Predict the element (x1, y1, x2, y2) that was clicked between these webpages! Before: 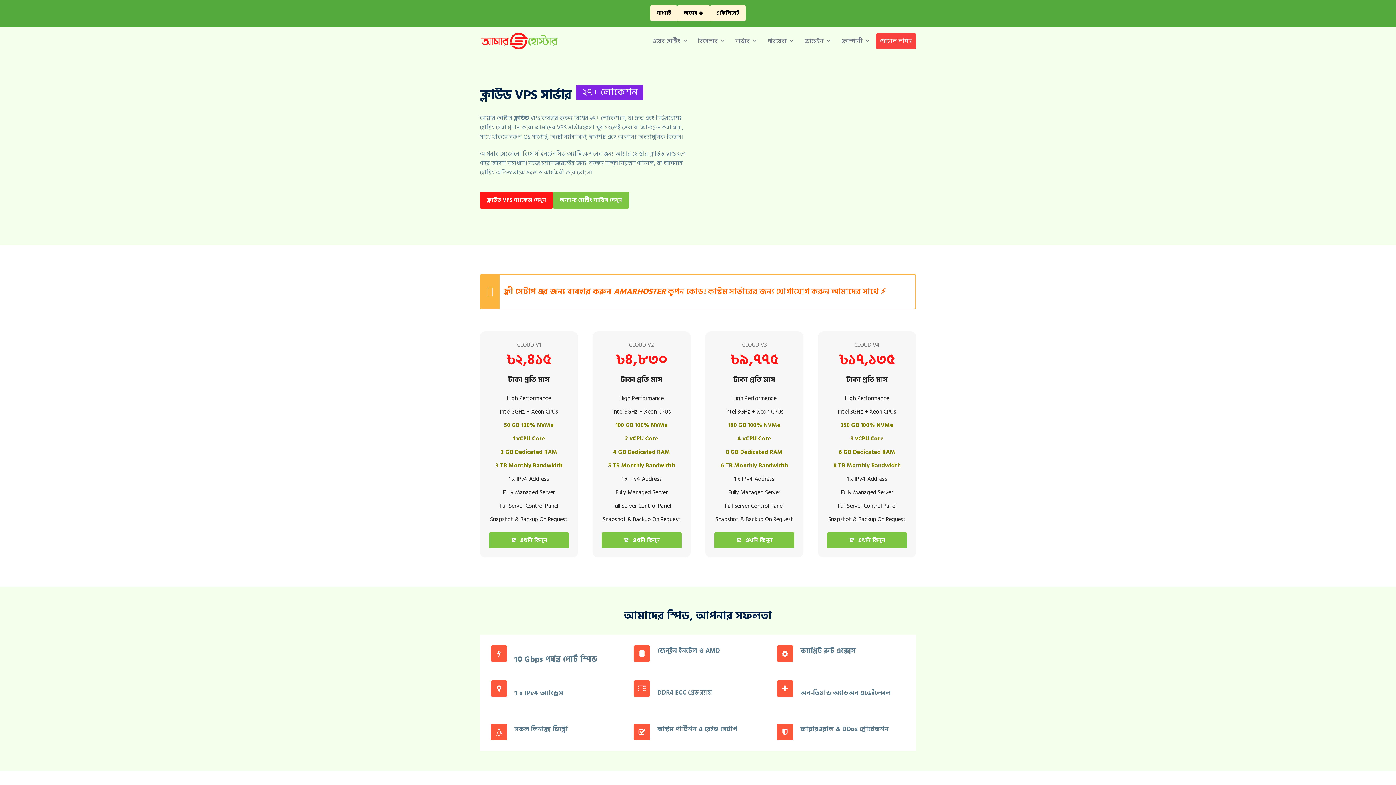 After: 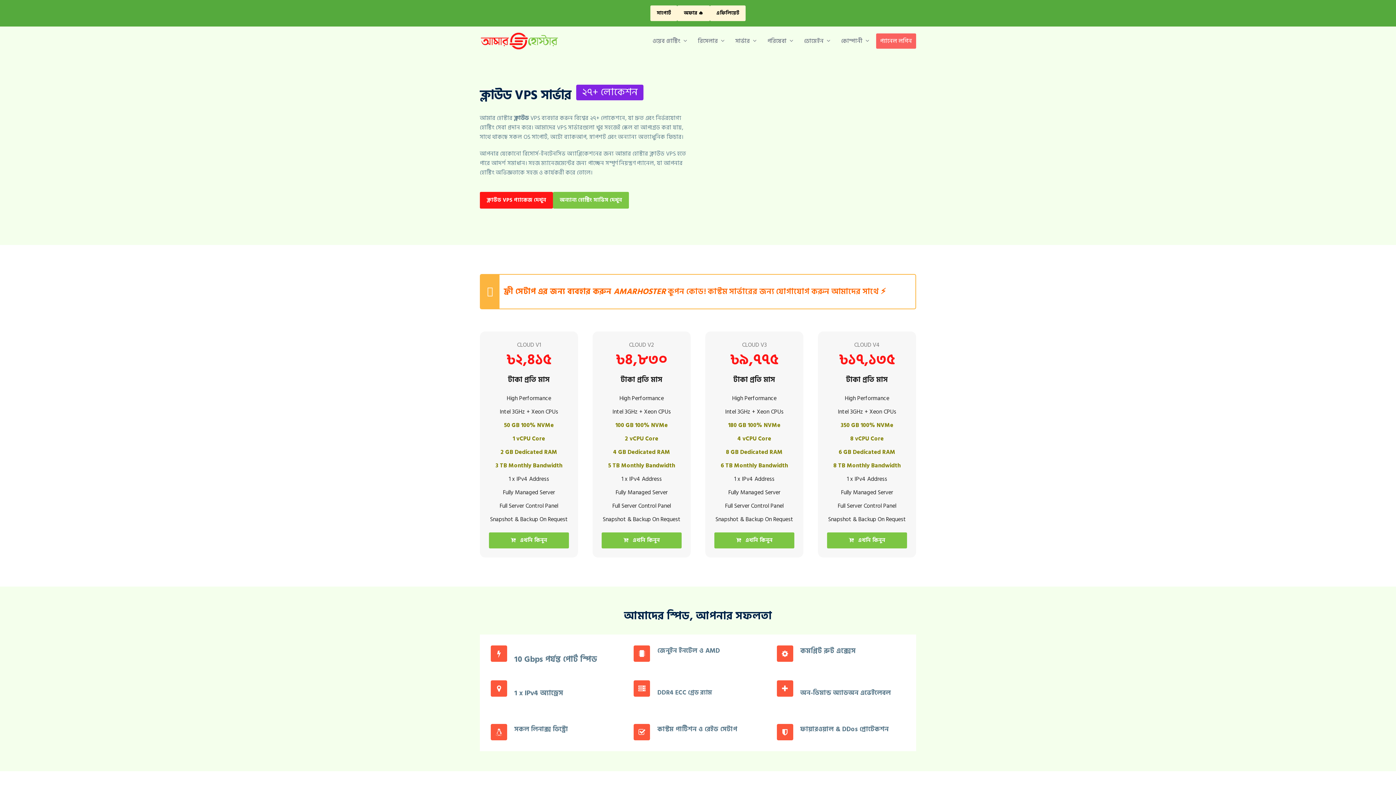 Action: bbox: (874, 31, 917, 50) label: প্যানেল লগিন